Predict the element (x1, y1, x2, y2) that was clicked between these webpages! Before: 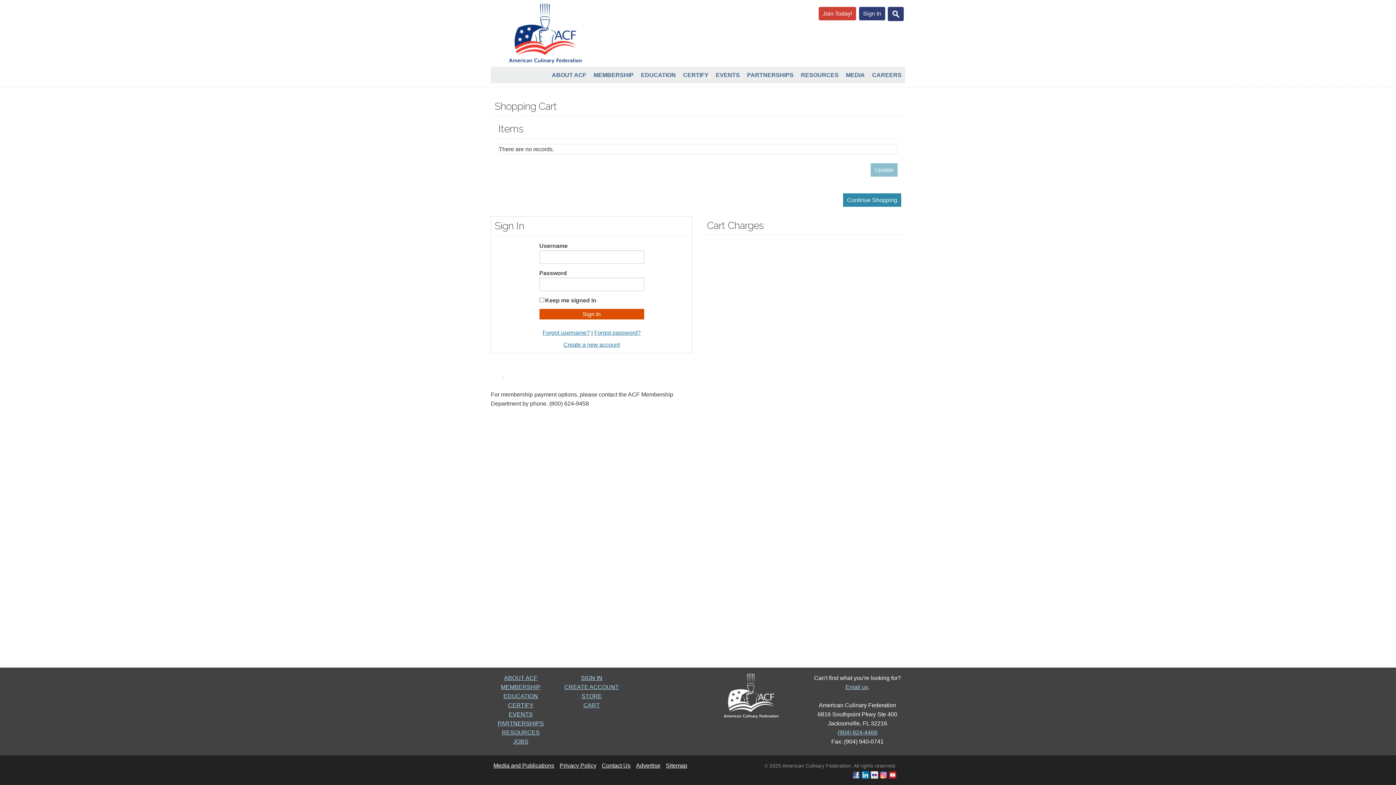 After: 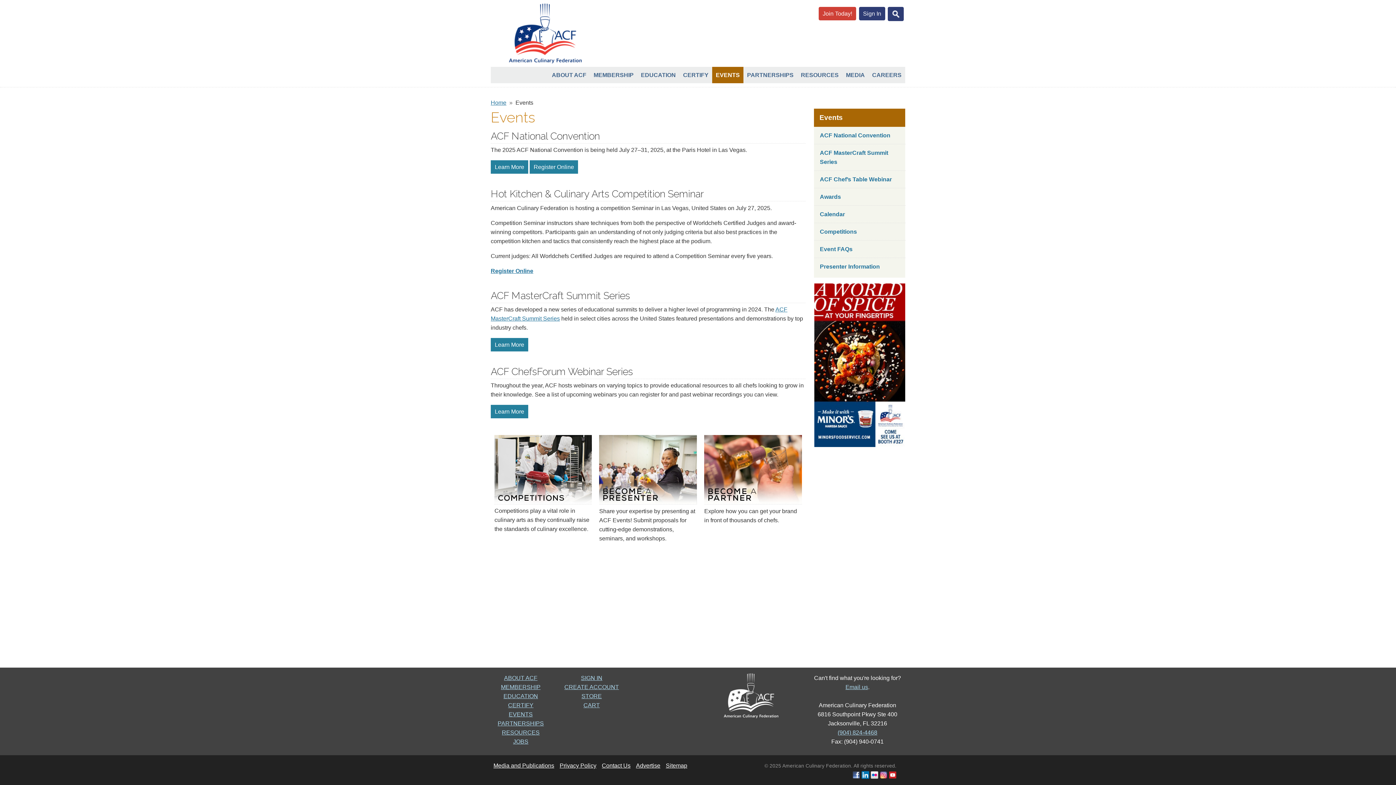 Action: bbox: (508, 711, 532, 717) label: EVENTS